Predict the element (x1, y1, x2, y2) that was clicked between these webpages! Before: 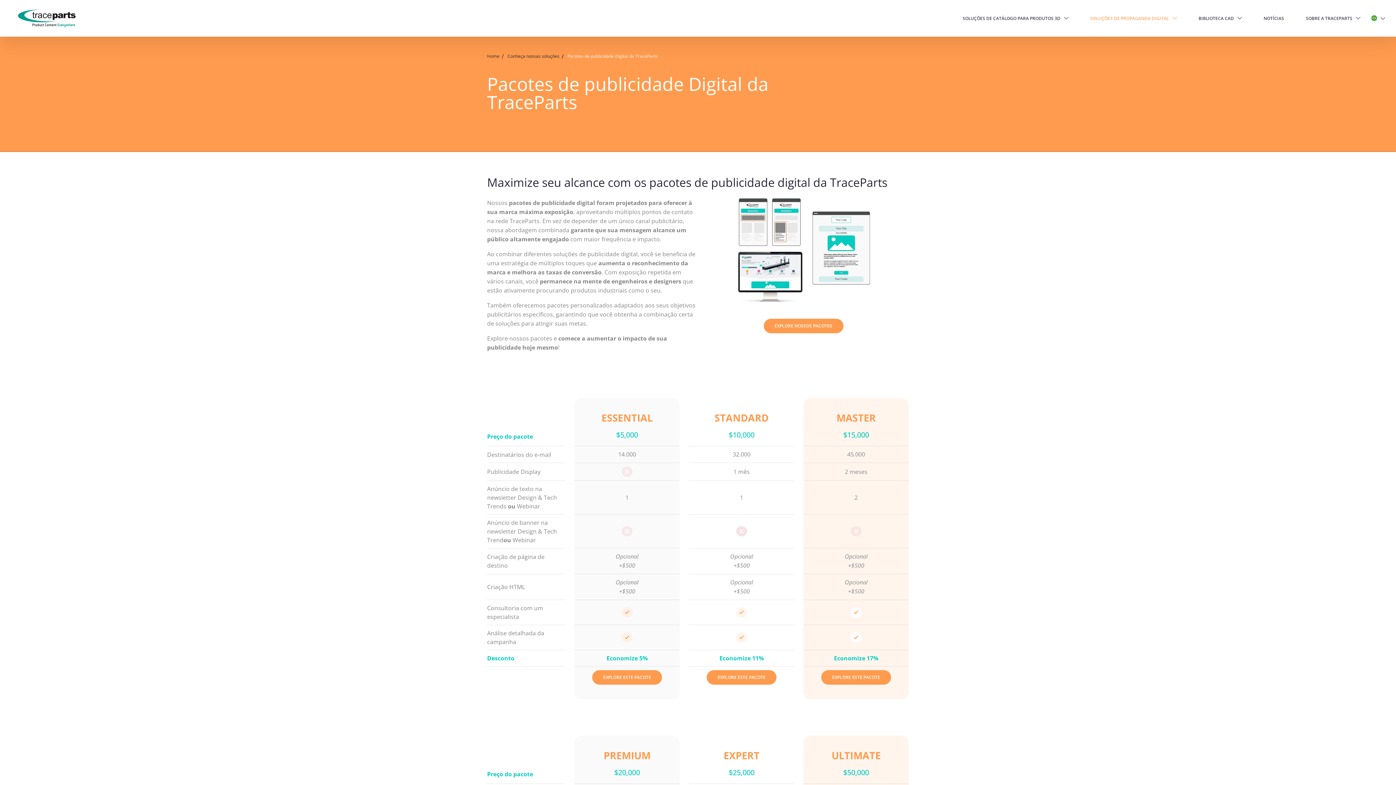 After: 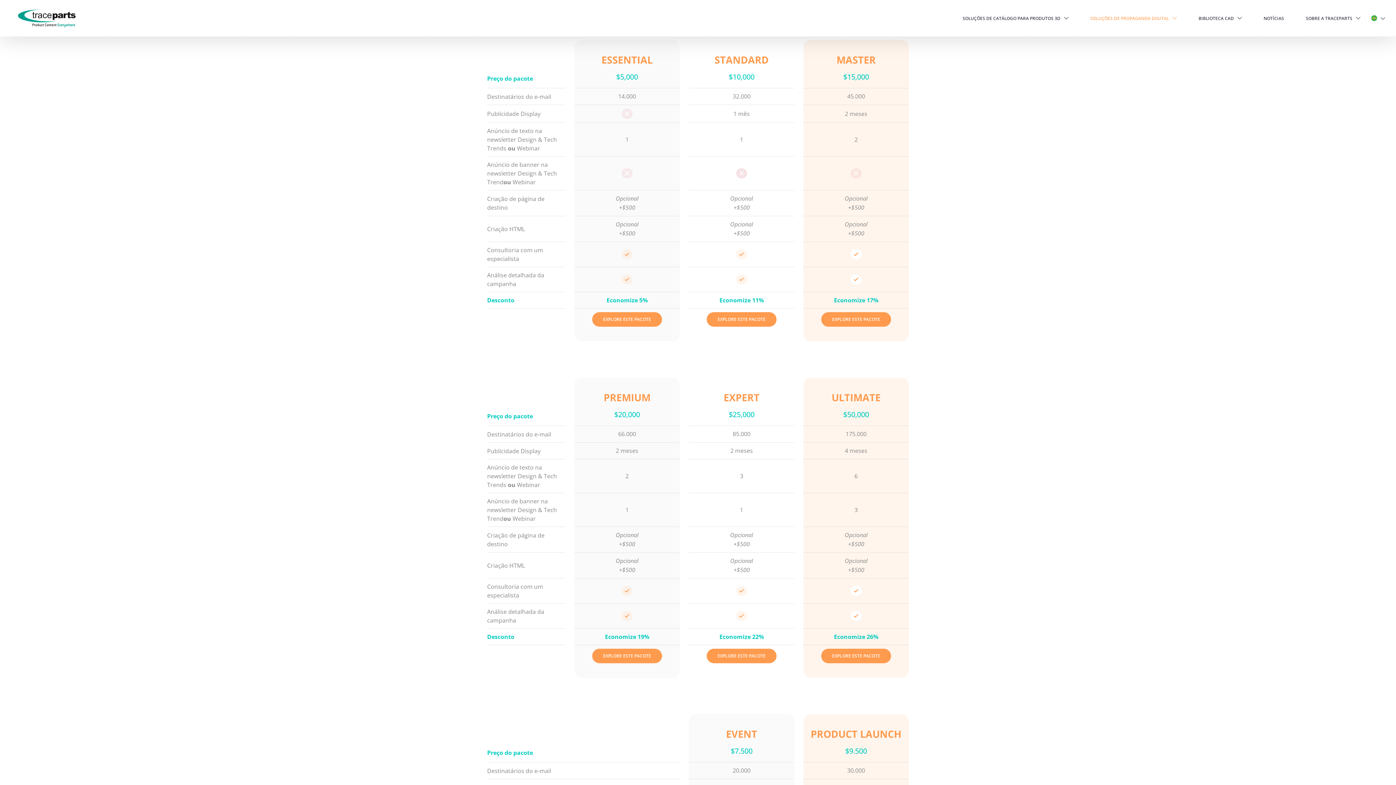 Action: bbox: (763, 318, 843, 333) label: EXPLORE NOSSOS PACOTES